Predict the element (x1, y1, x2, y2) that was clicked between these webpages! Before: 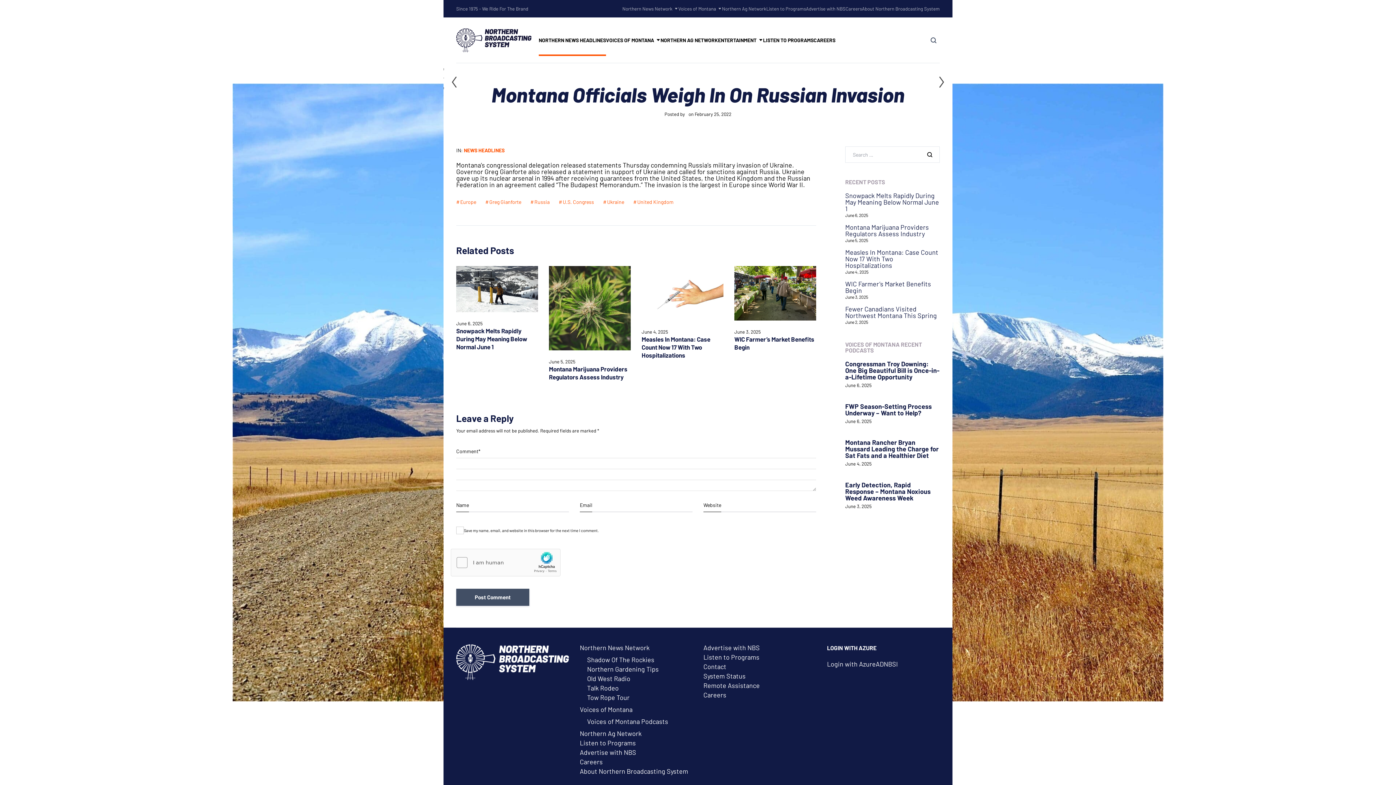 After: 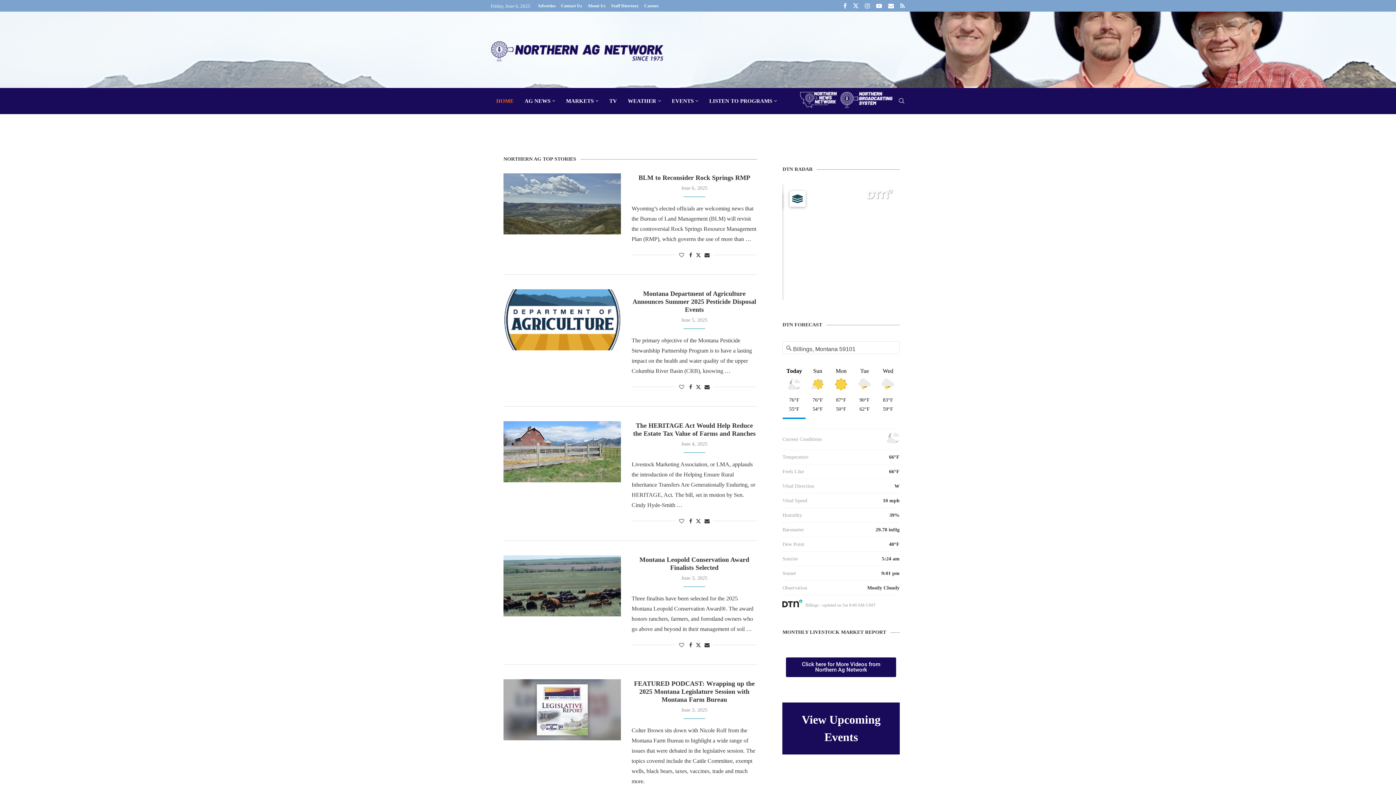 Action: bbox: (580, 729, 641, 737) label: Northern Ag Network